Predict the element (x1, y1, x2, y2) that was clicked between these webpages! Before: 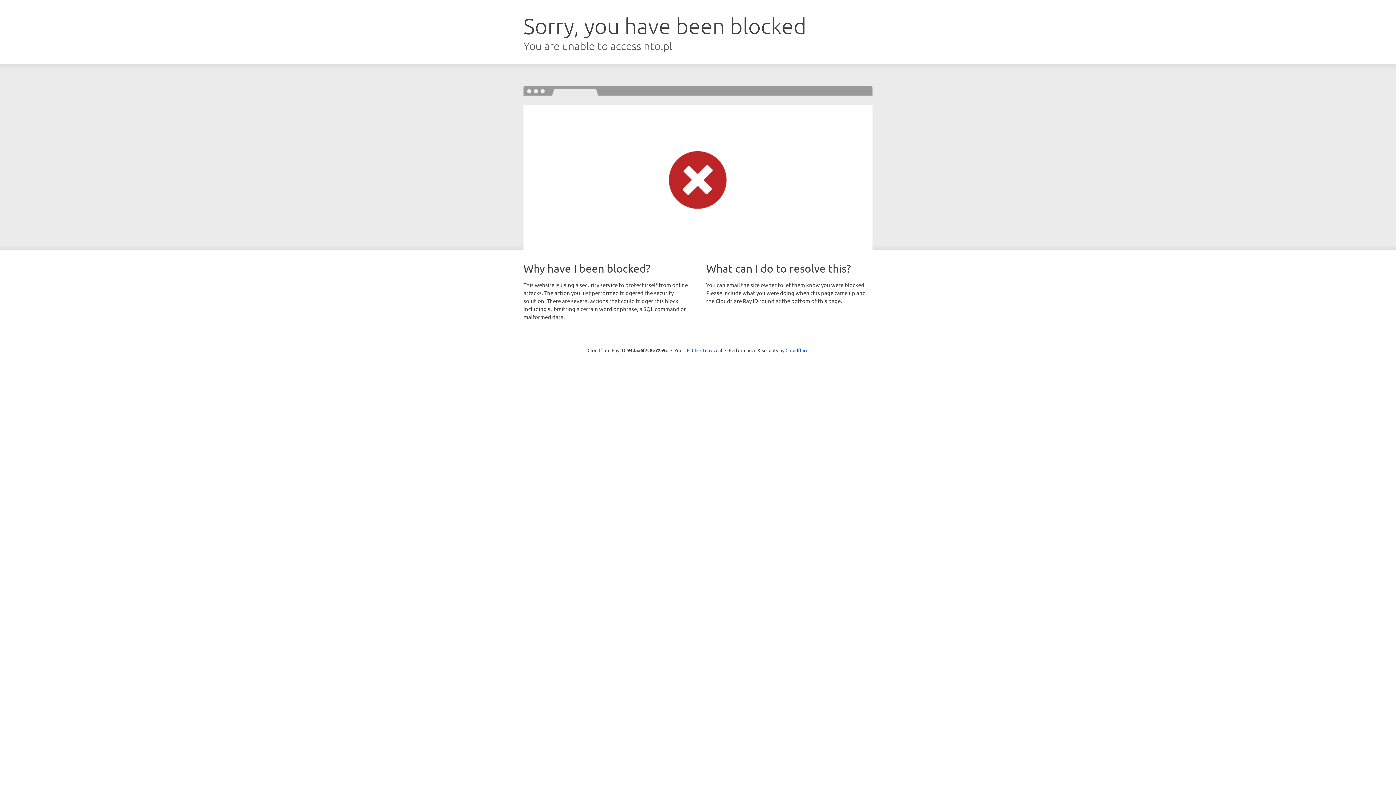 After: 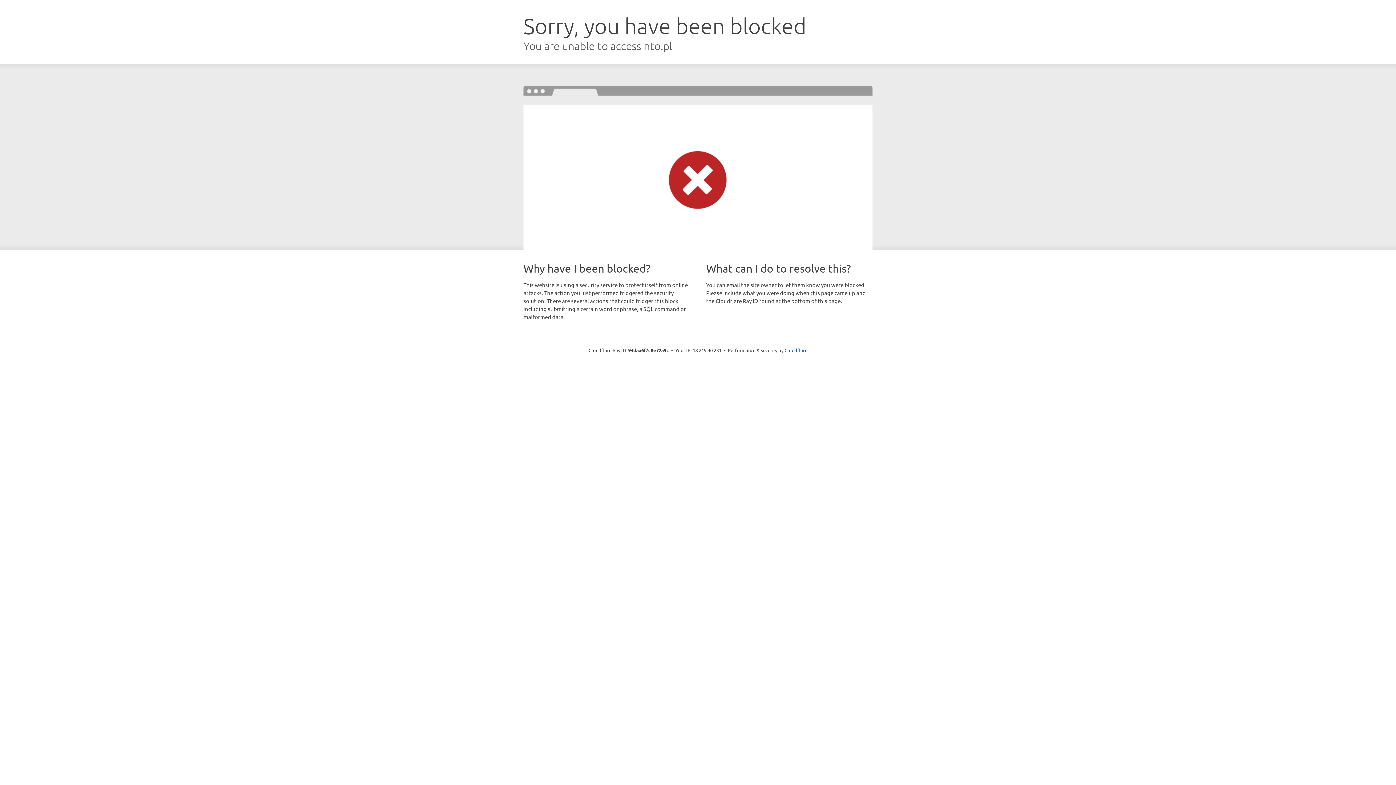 Action: bbox: (692, 346, 722, 353) label: Click to reveal